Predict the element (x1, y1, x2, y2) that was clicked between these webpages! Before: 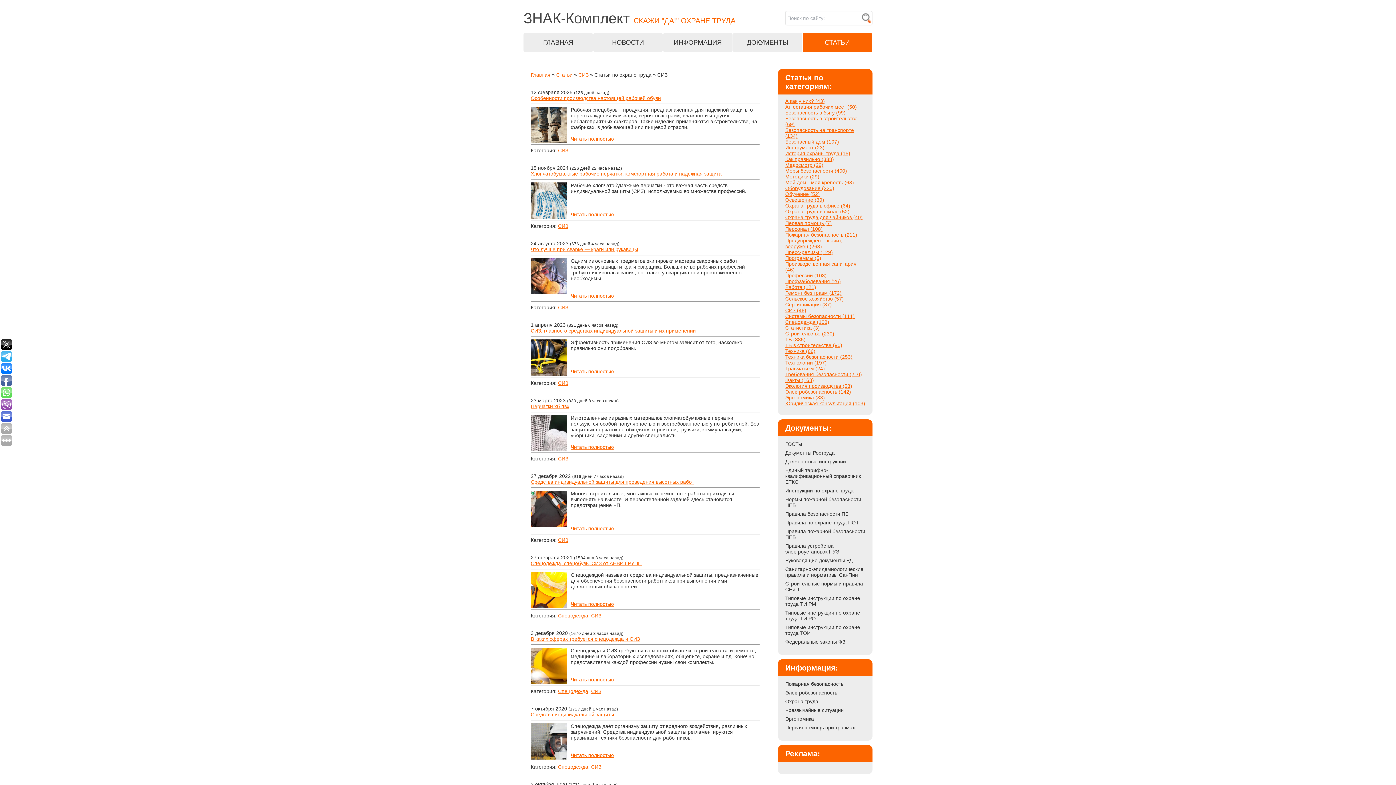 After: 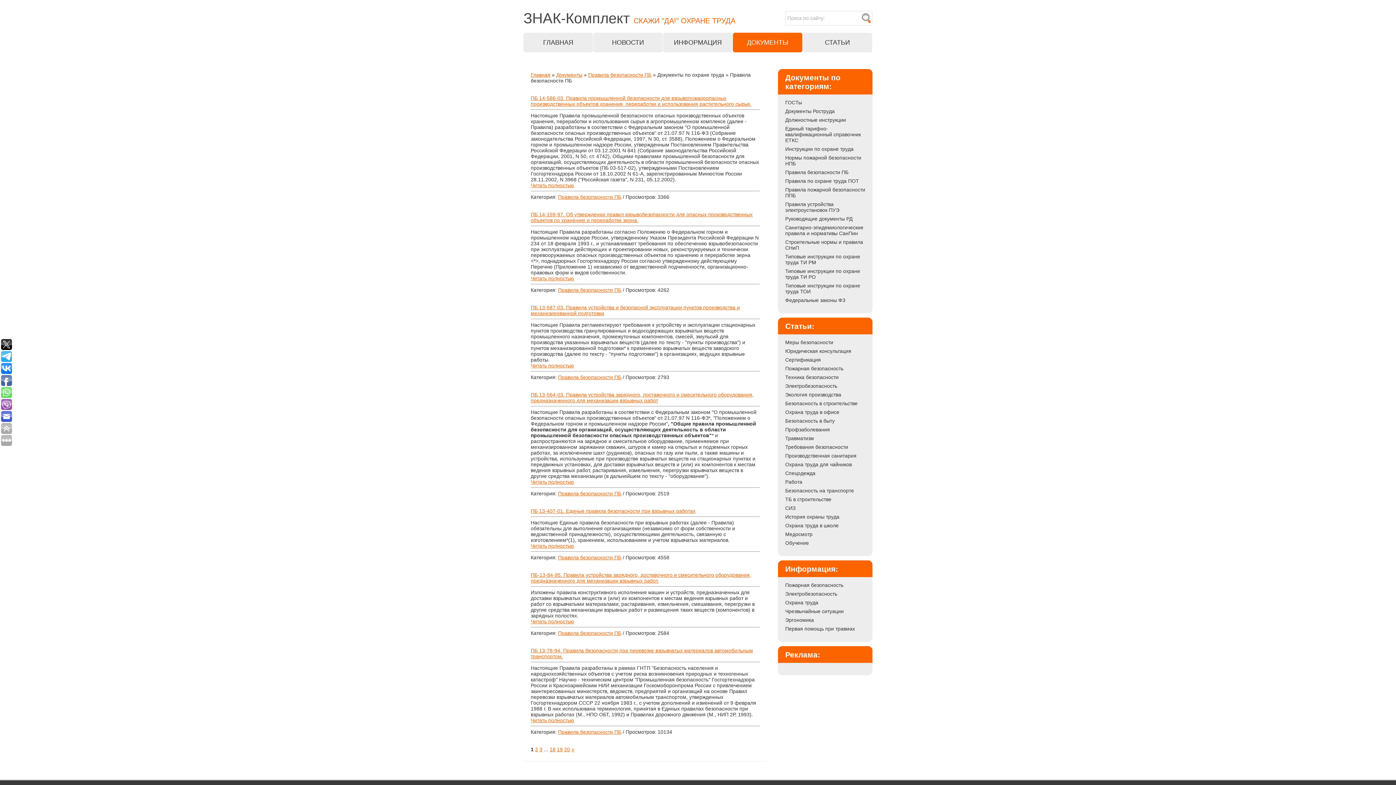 Action: bbox: (779, 509, 851, 518) label: Правила безопасности ПБ